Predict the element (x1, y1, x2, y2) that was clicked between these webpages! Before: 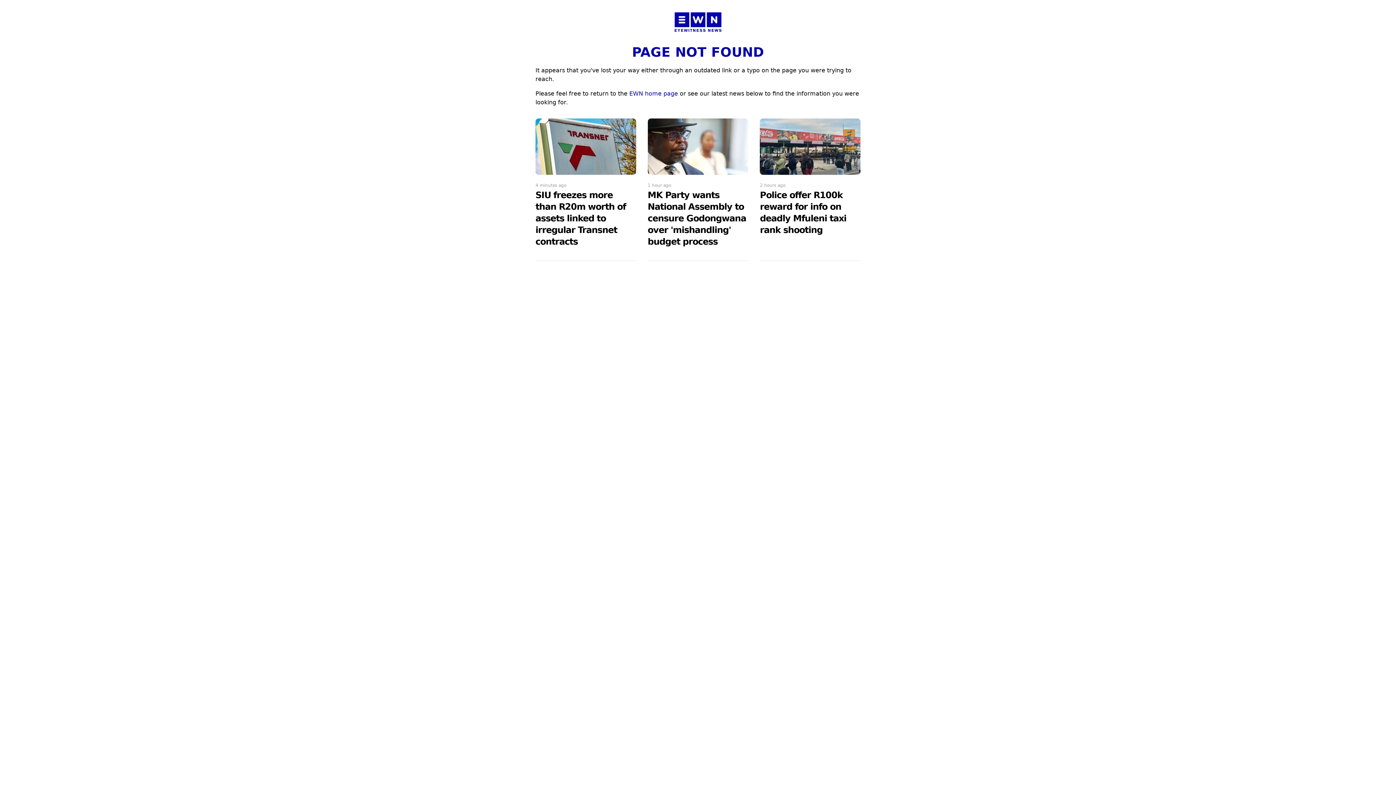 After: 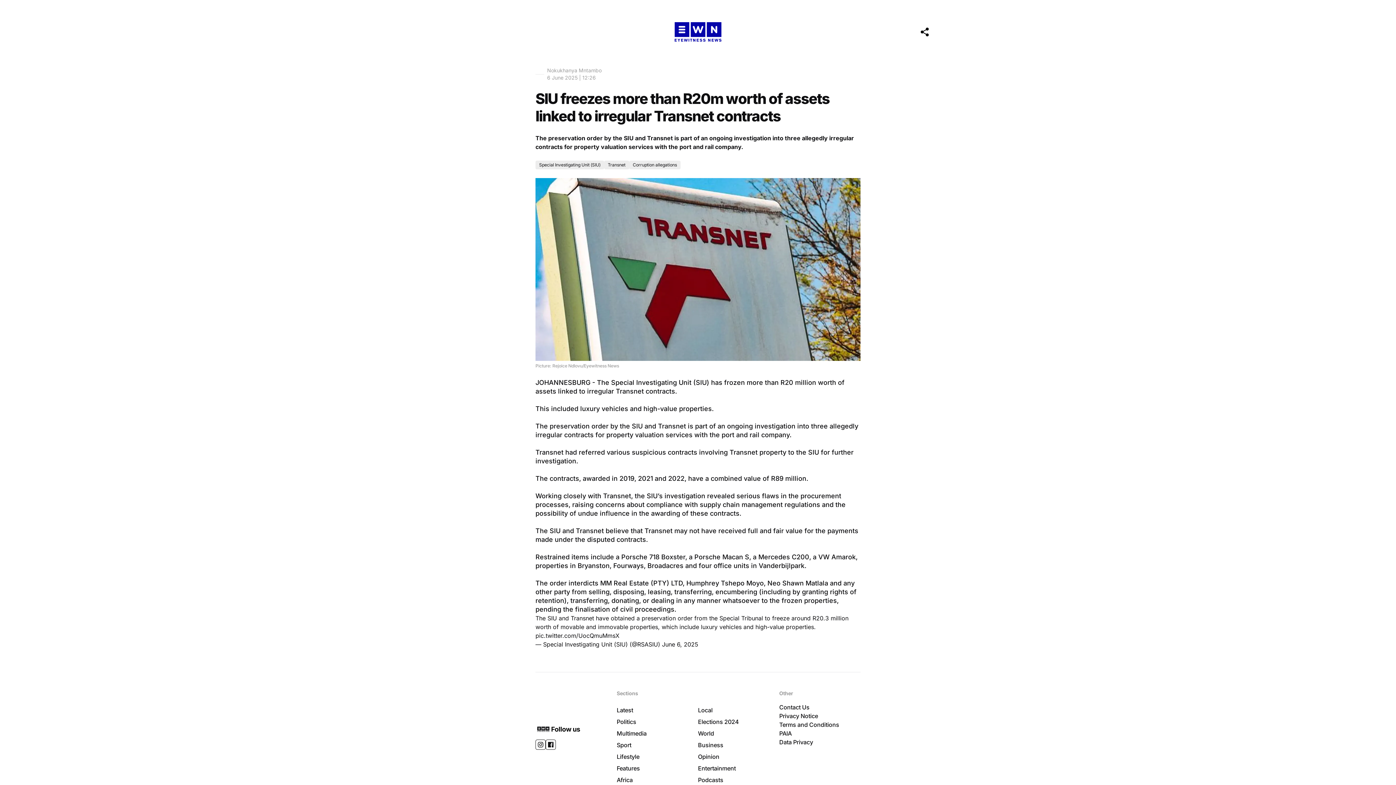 Action: label: SIU freezes more than R20m worth of assets linked to irregular Transnet contracts bbox: (535, 190, 626, 246)